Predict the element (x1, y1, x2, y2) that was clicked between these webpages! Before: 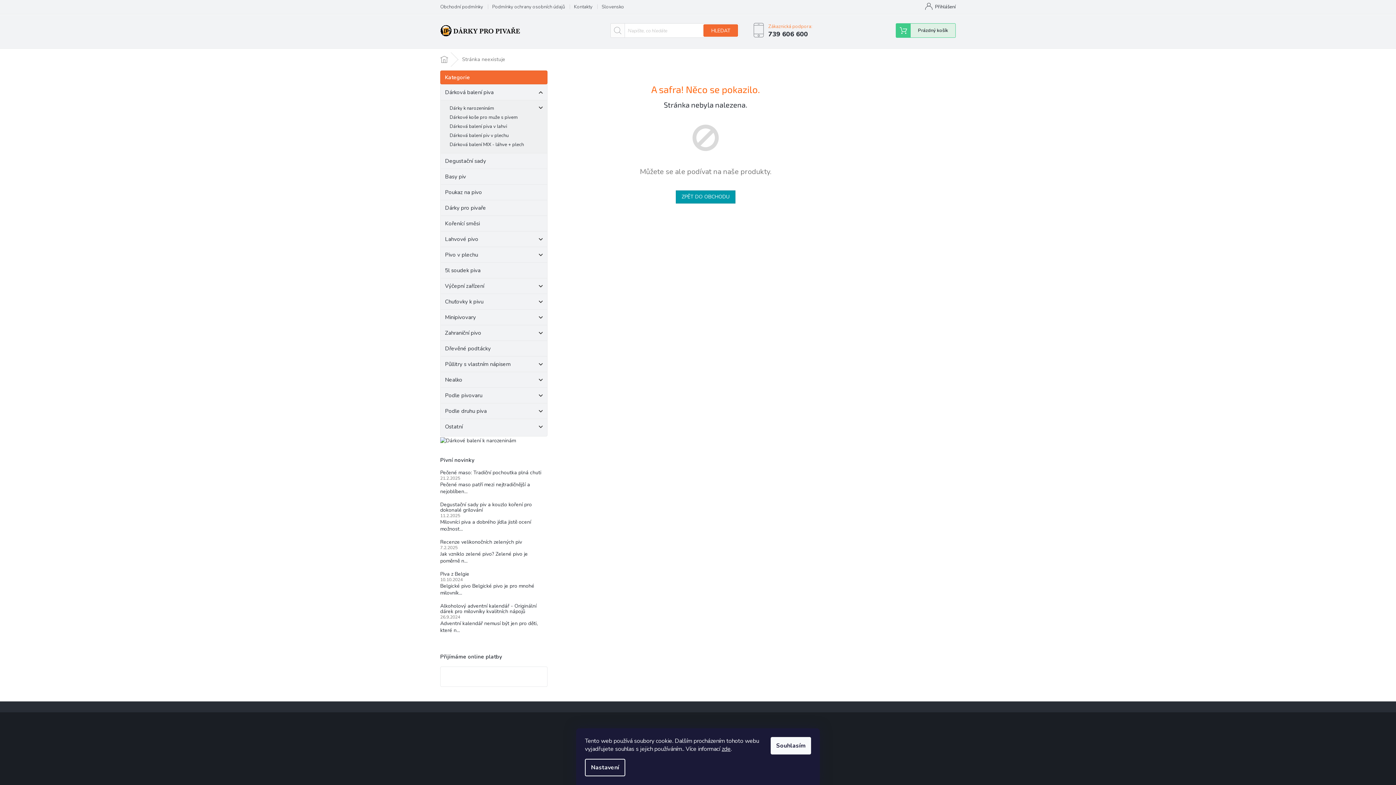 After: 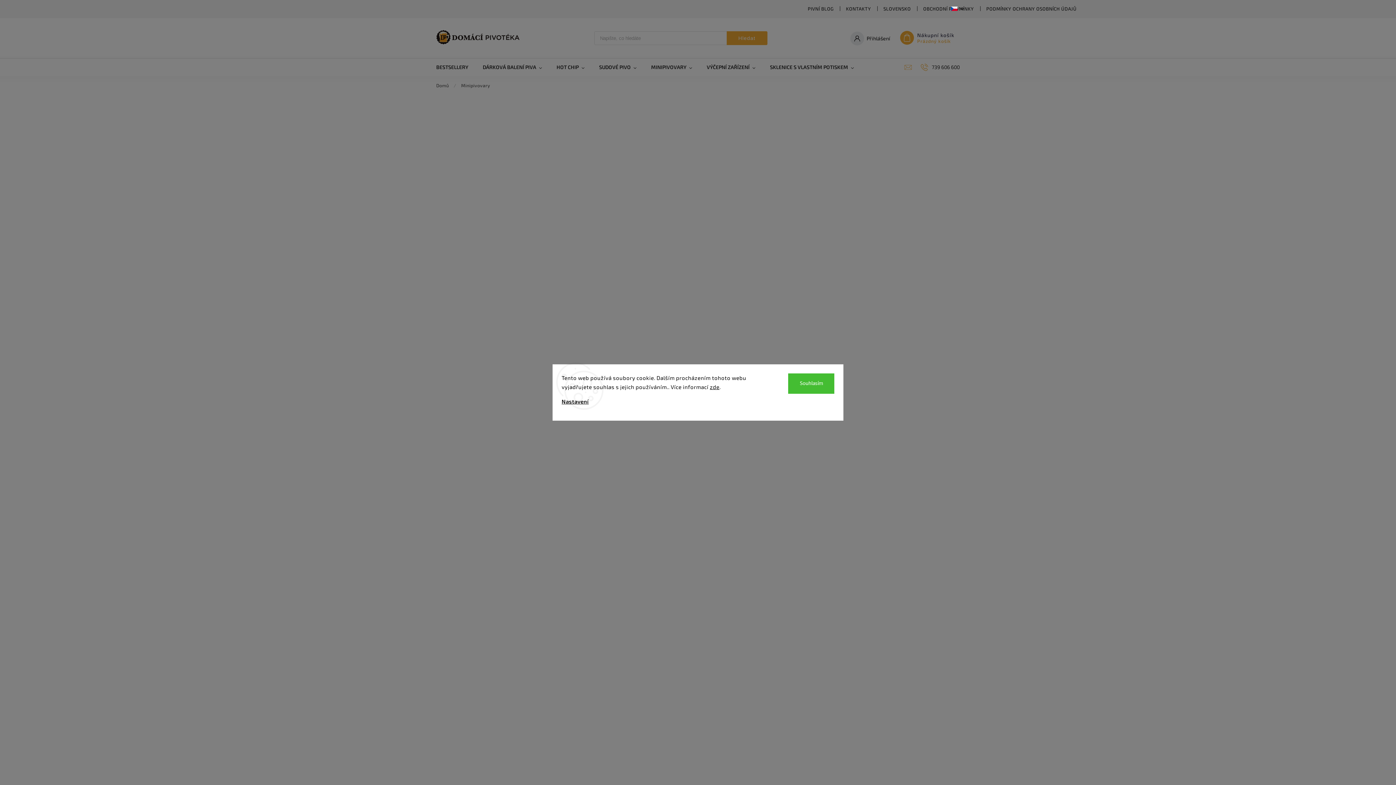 Action: label: Minipivovary
  bbox: (440, 309, 547, 325)